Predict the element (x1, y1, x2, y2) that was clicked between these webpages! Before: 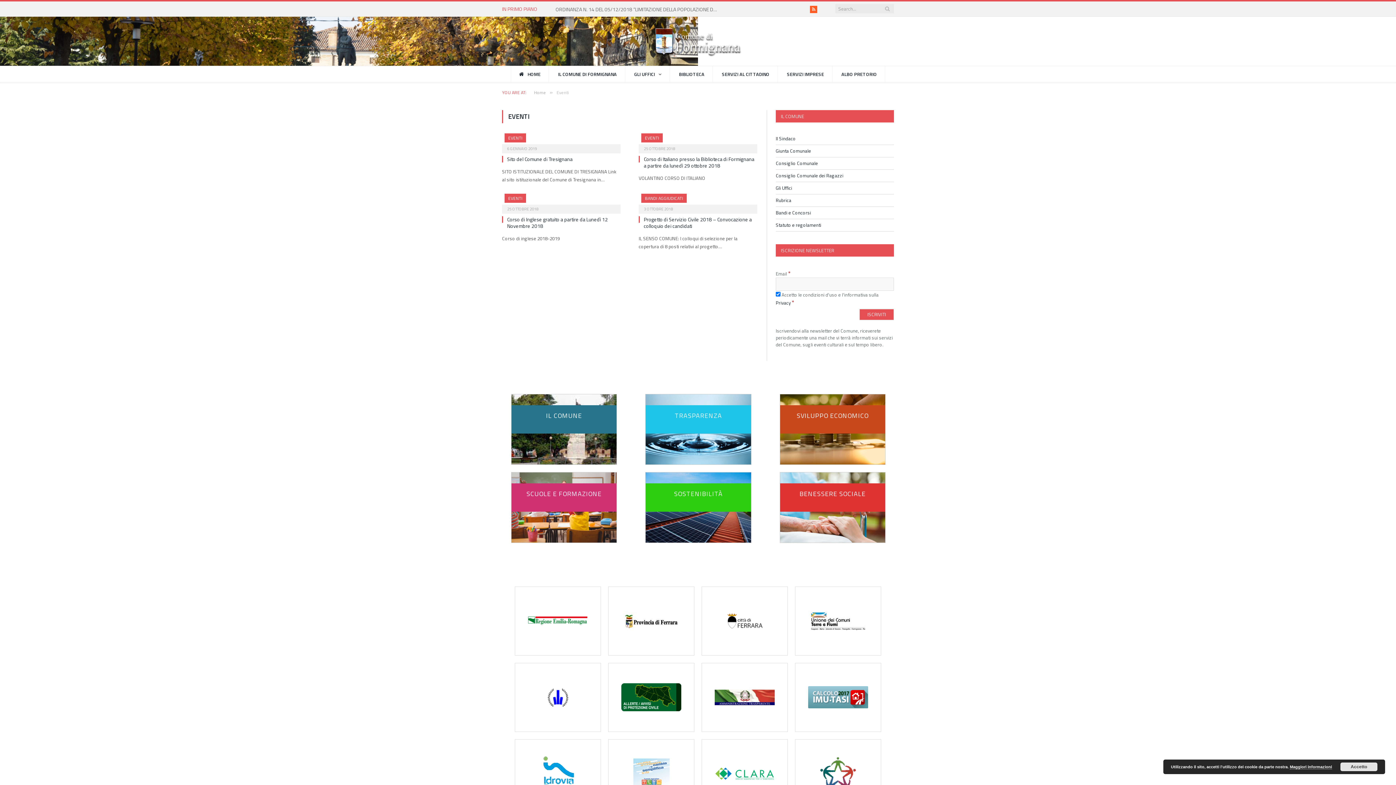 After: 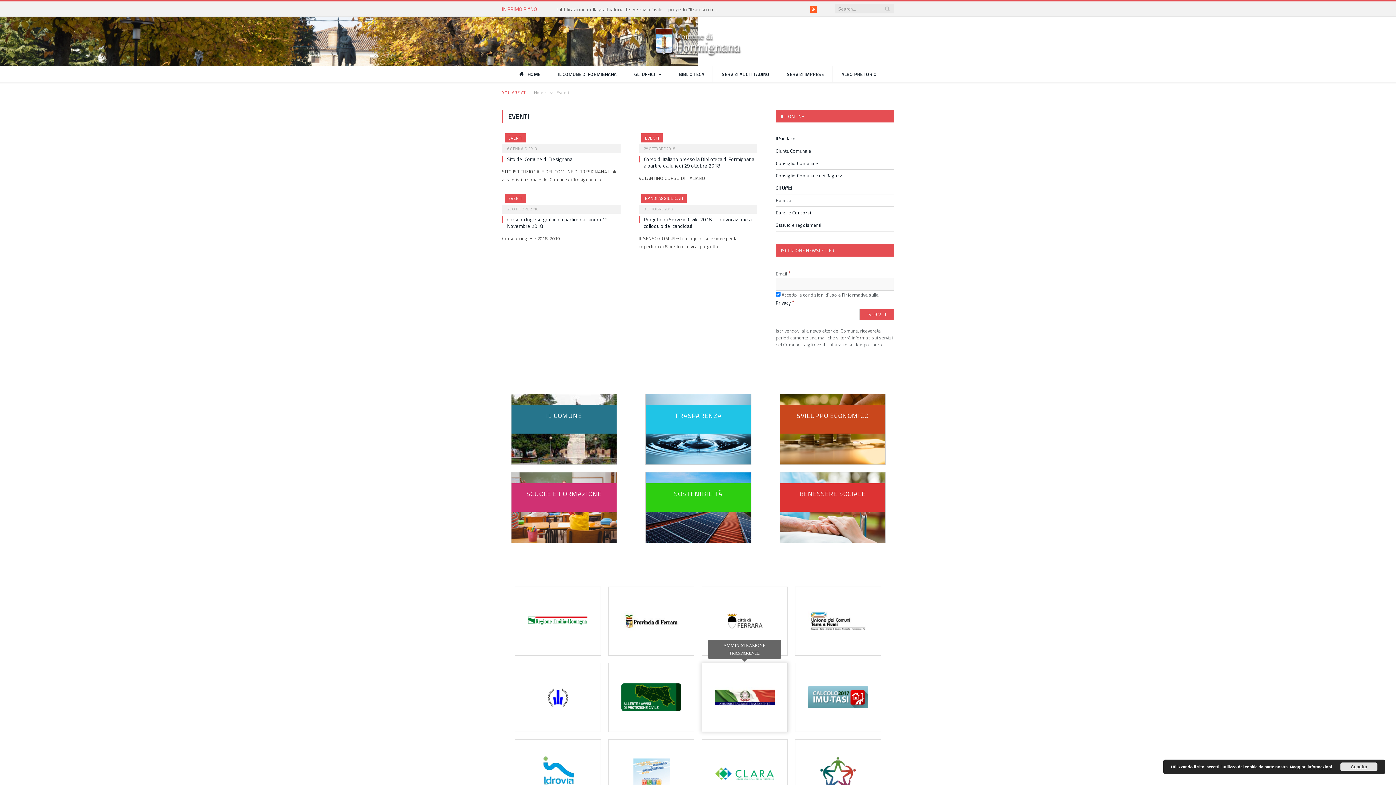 Action: bbox: (702, 663, 787, 731)